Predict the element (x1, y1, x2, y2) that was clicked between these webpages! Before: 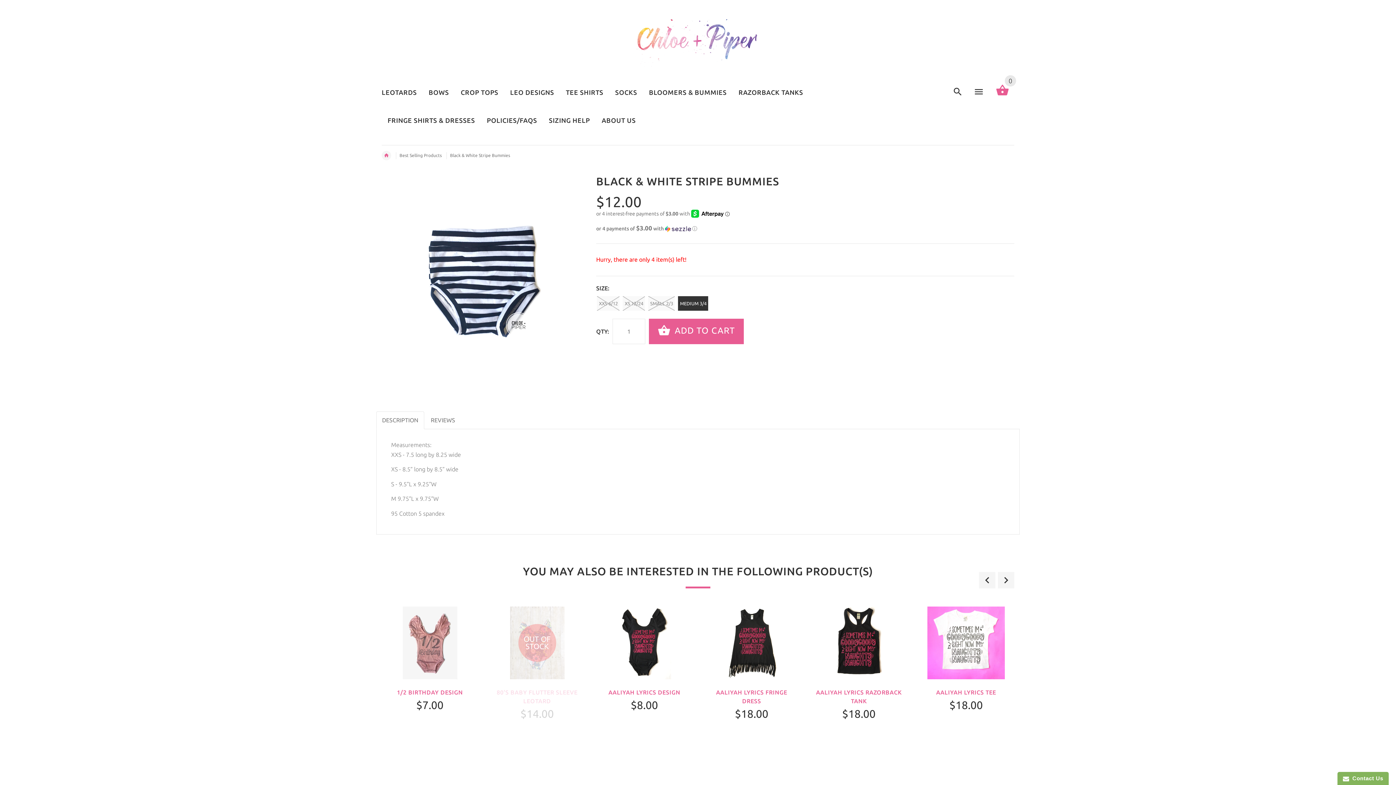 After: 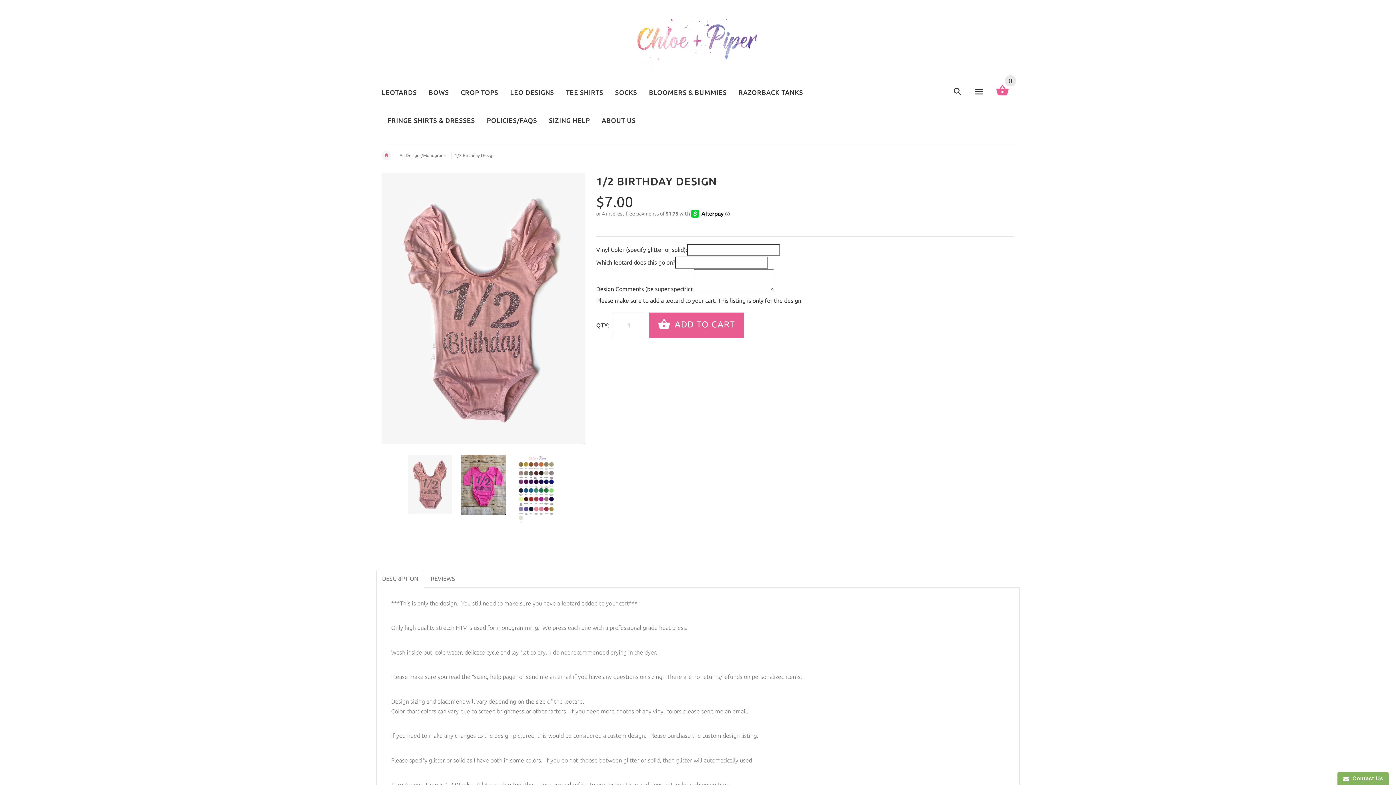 Action: label: 1/2 BIRTHDAY DESIGN bbox: (397, 689, 462, 695)